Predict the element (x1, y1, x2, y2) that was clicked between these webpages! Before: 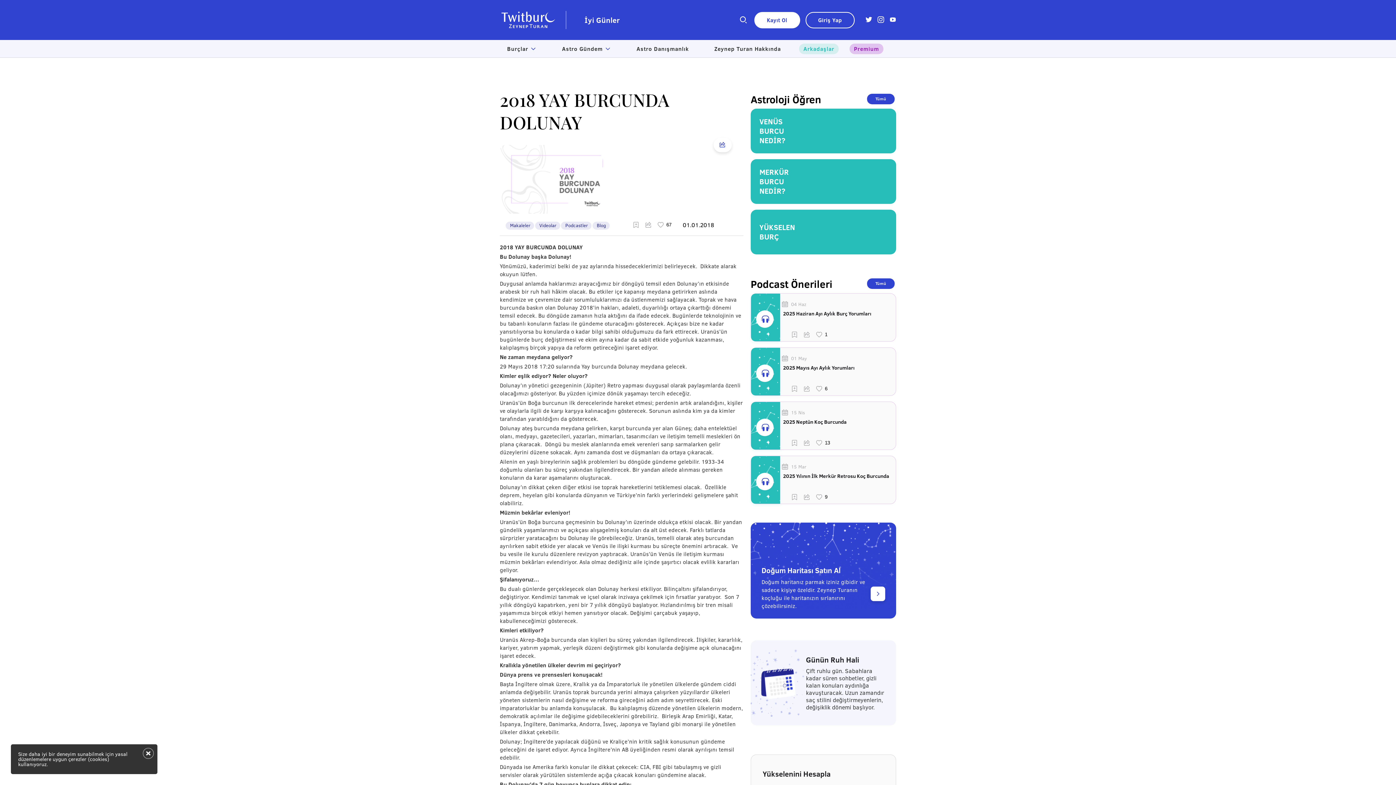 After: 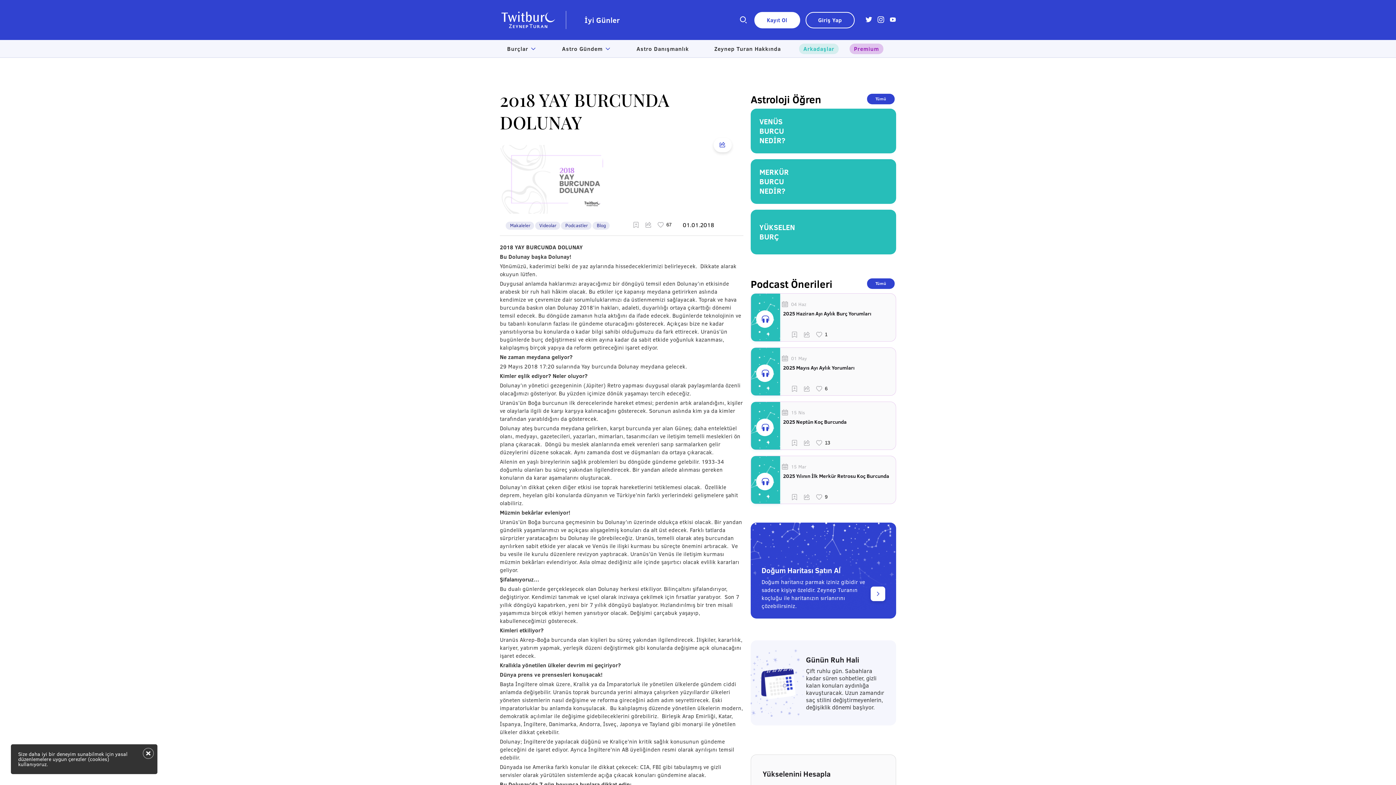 Action: bbox: (865, 16, 872, 23)